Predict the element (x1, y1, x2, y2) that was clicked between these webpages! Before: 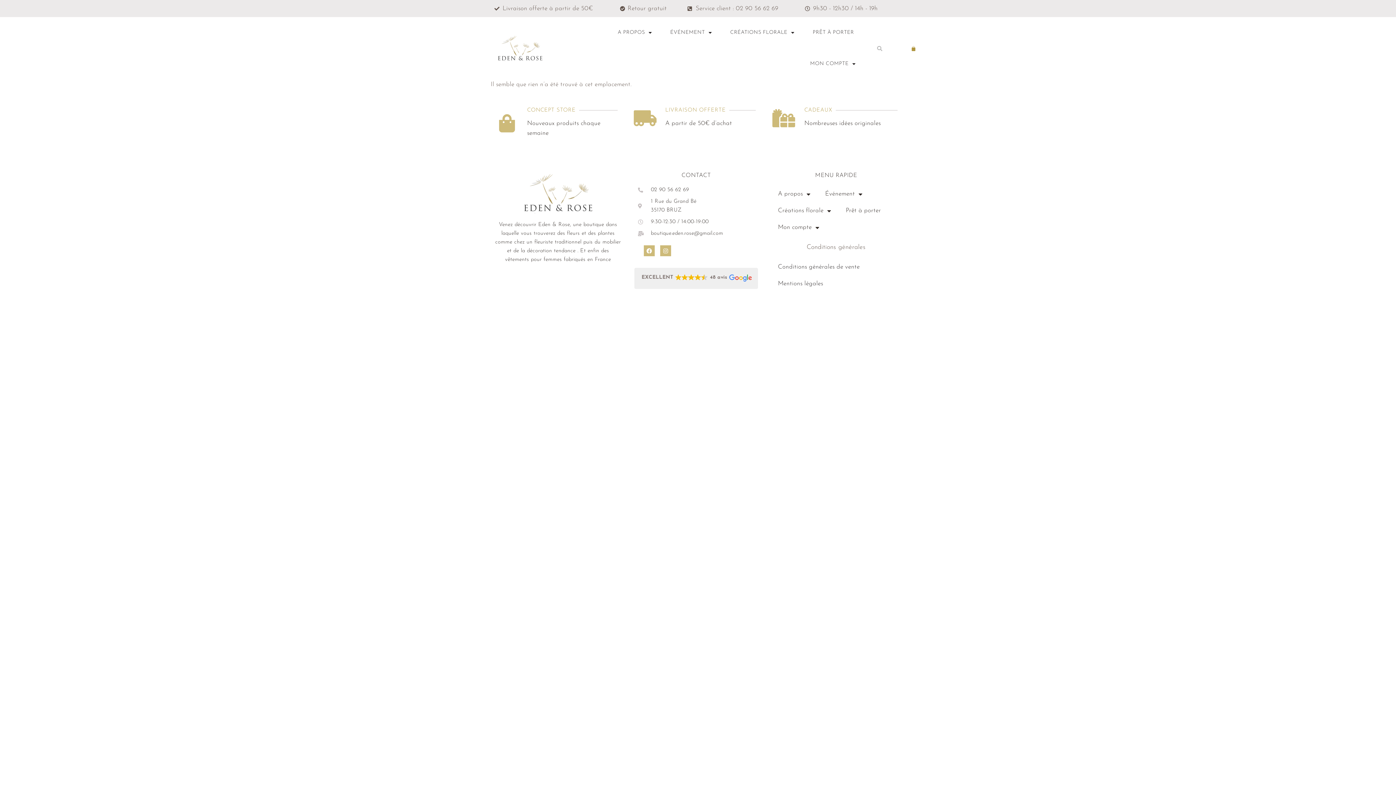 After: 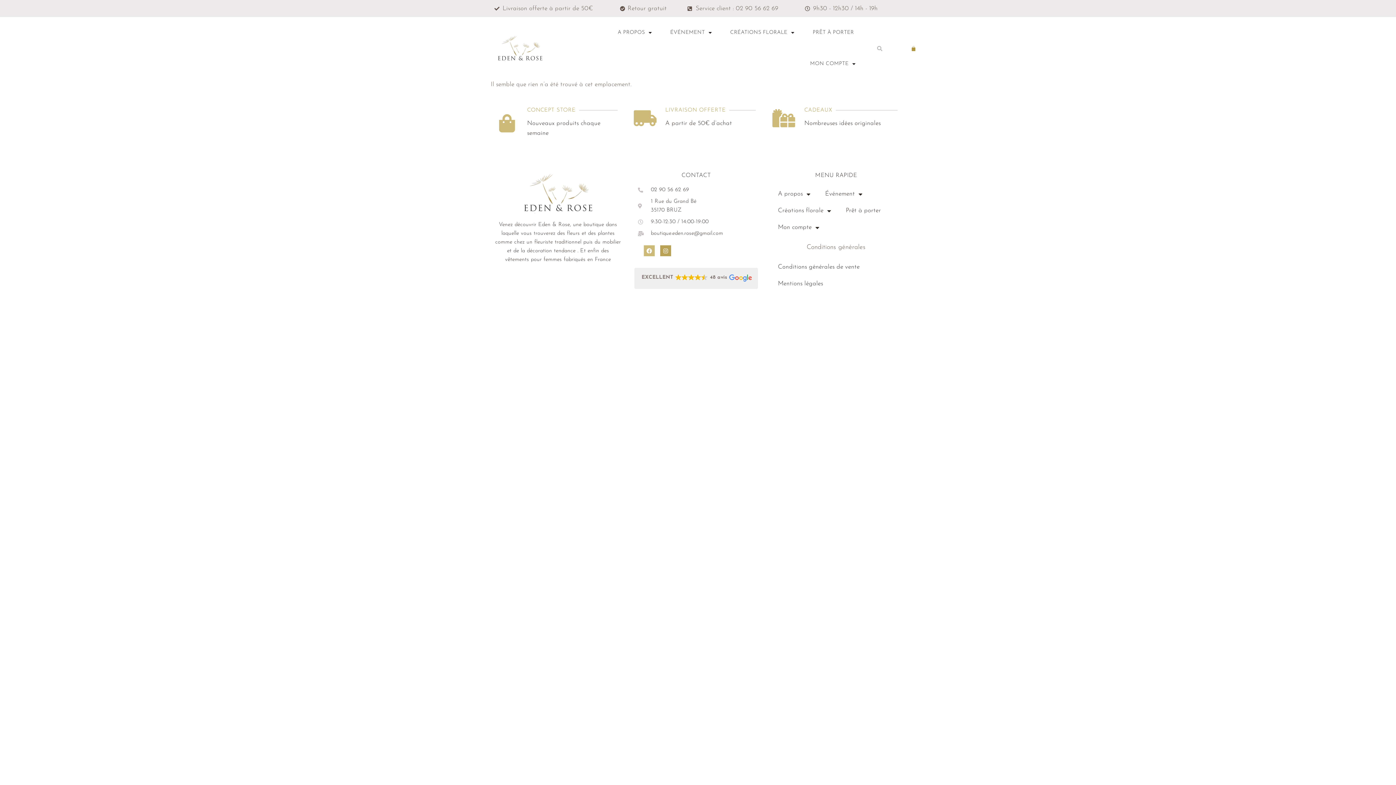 Action: label: Instagram bbox: (660, 245, 671, 256)